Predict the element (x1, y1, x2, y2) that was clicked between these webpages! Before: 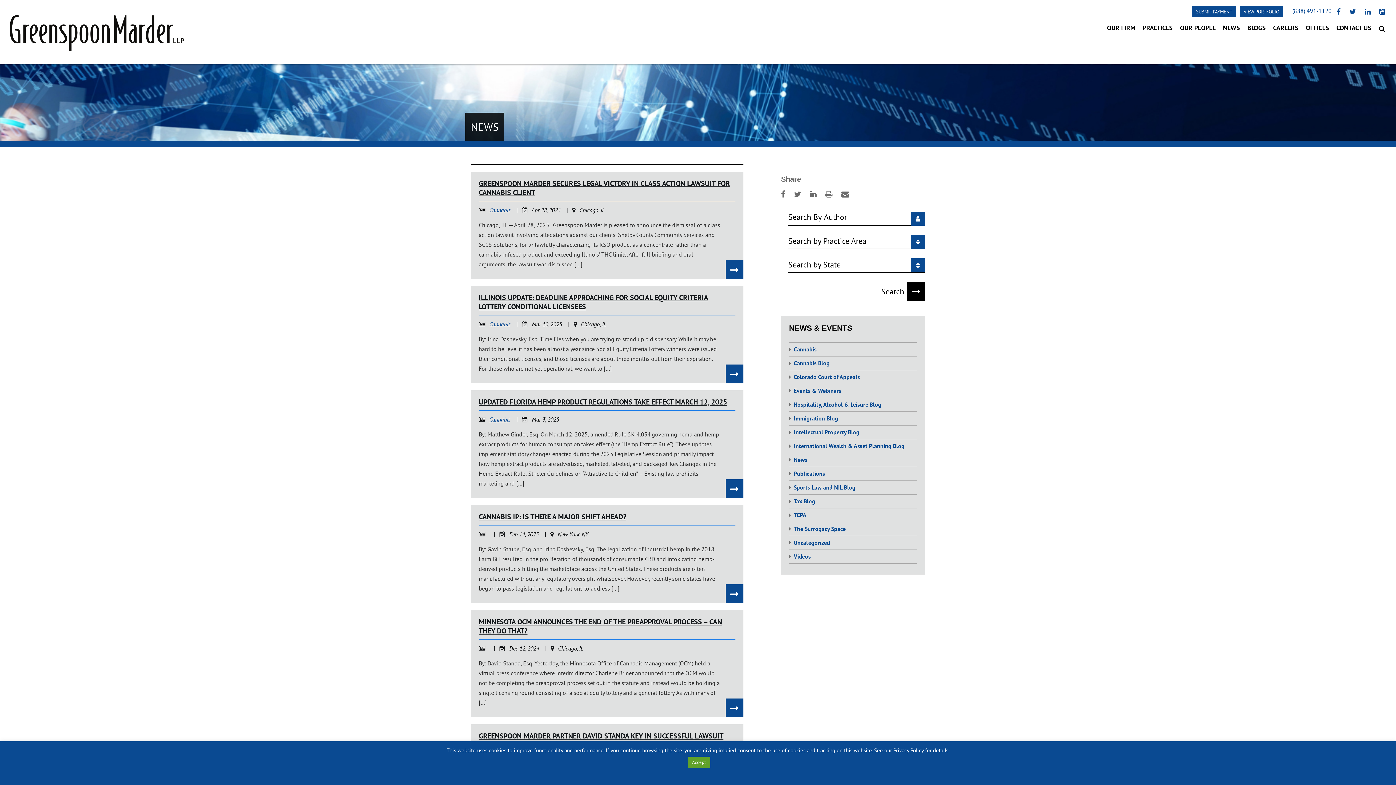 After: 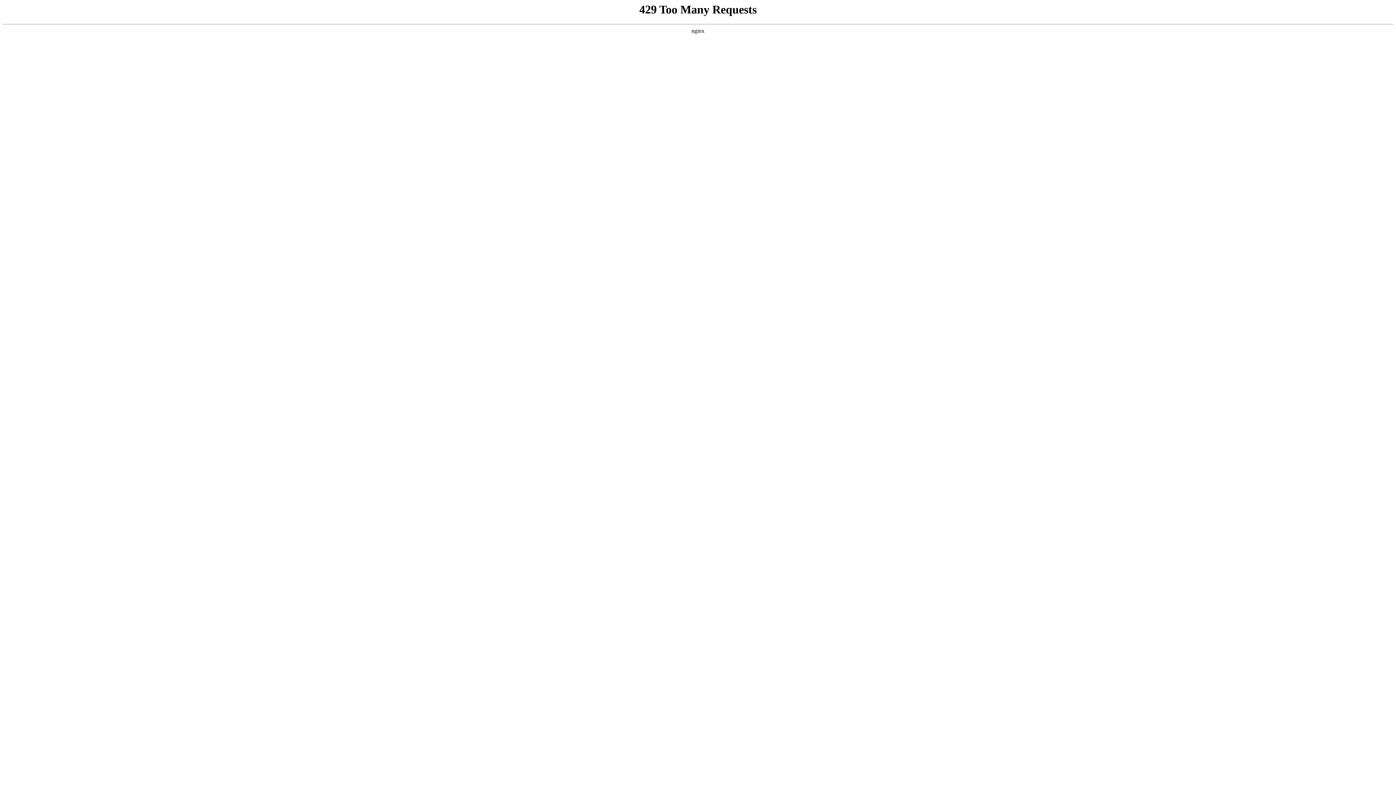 Action: label: Cannabis bbox: (793, 342, 917, 356)